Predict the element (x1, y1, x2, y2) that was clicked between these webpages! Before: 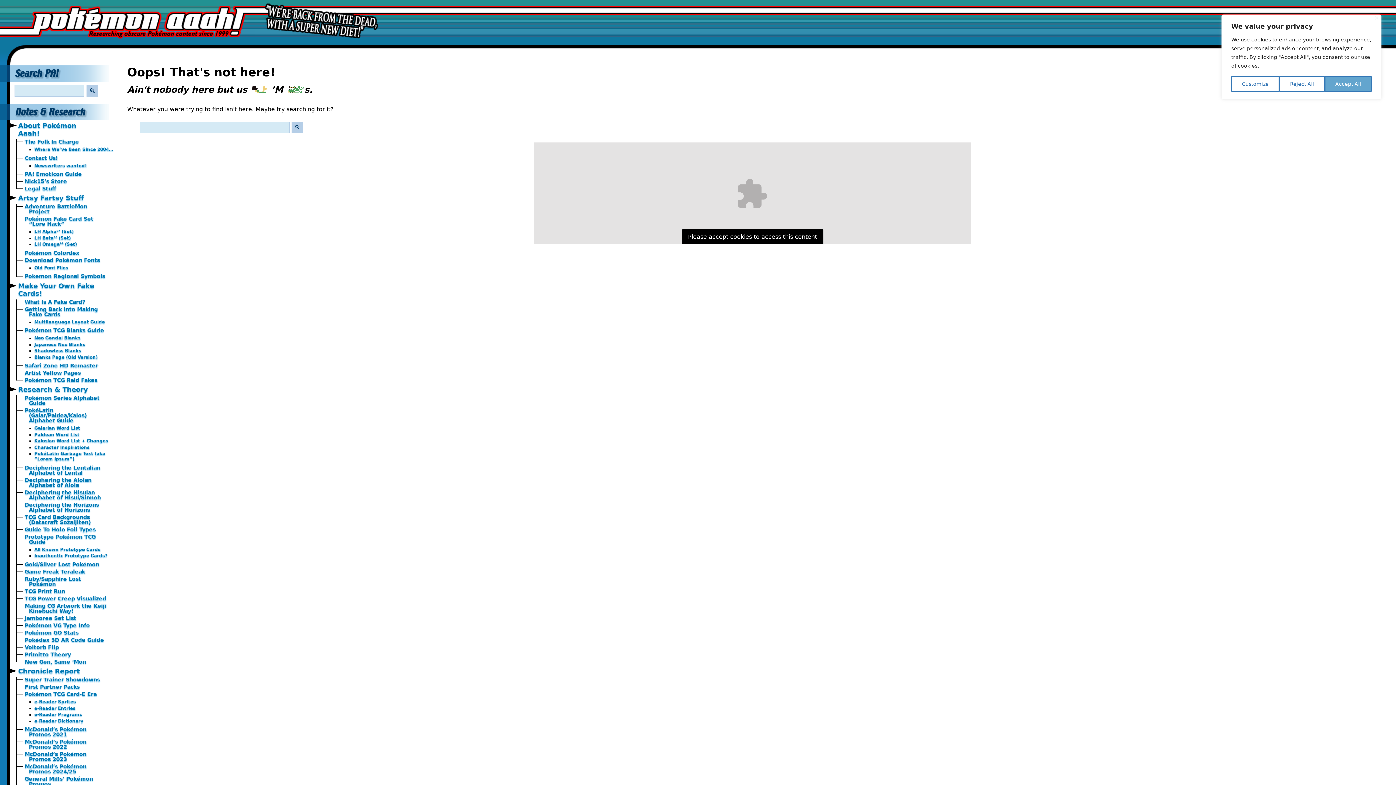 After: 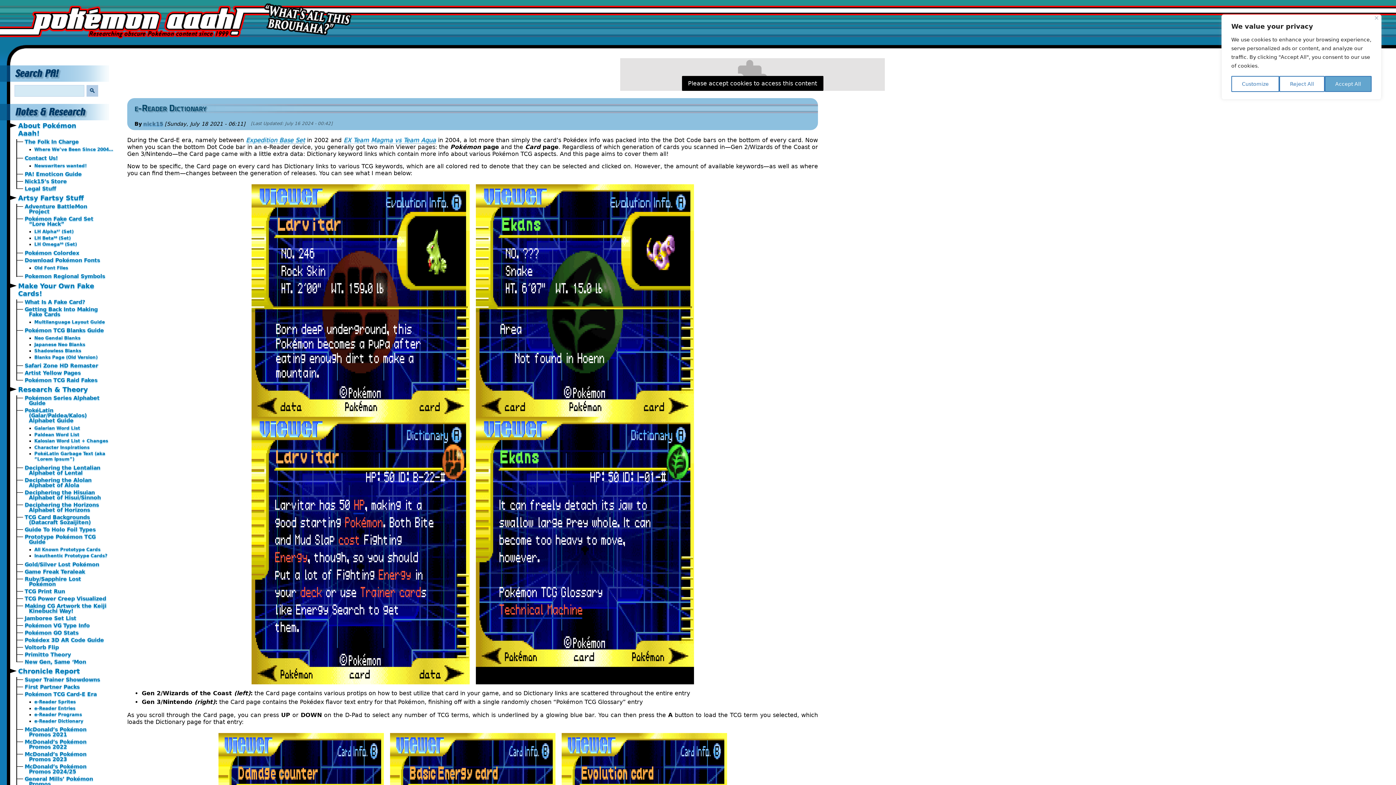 Action: bbox: (34, 718, 83, 723) label: e-Reader Dictionary